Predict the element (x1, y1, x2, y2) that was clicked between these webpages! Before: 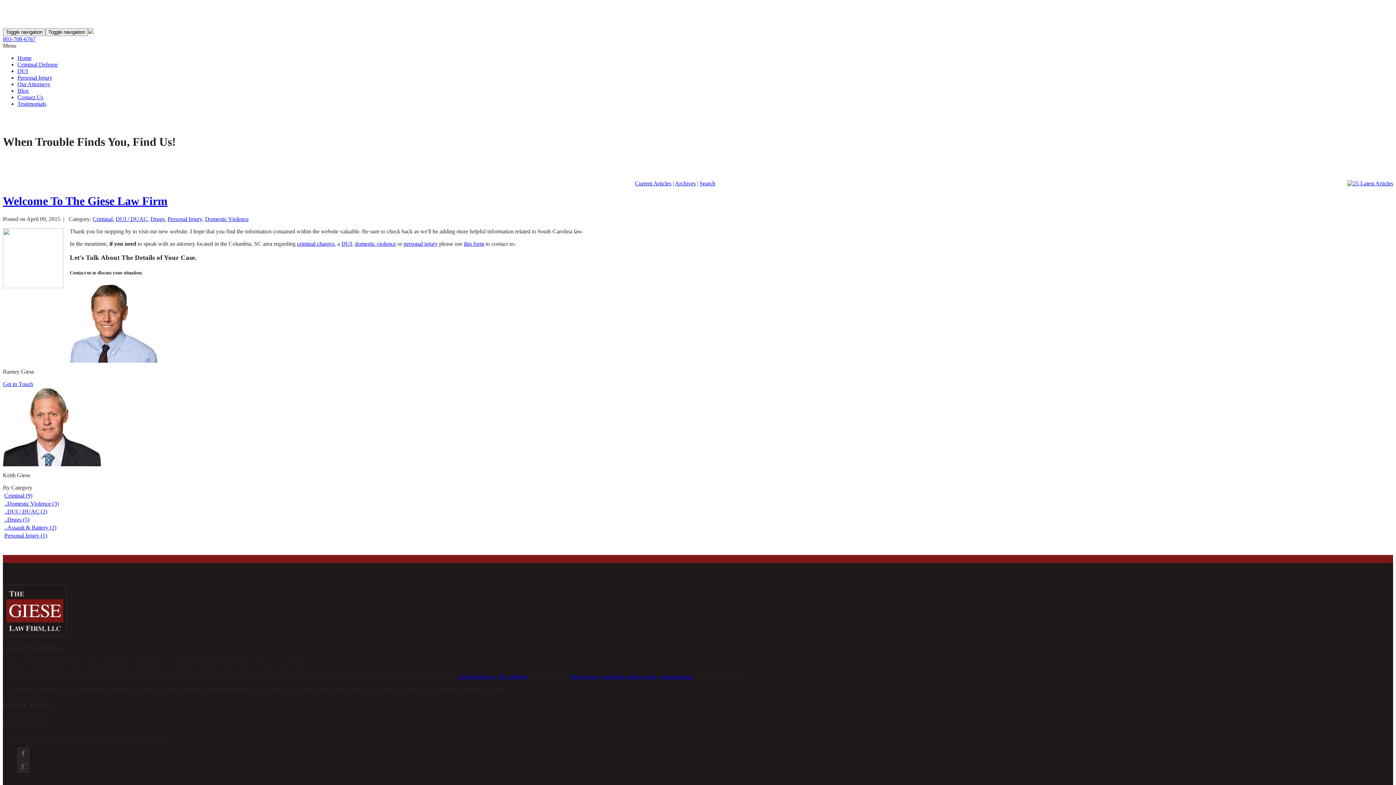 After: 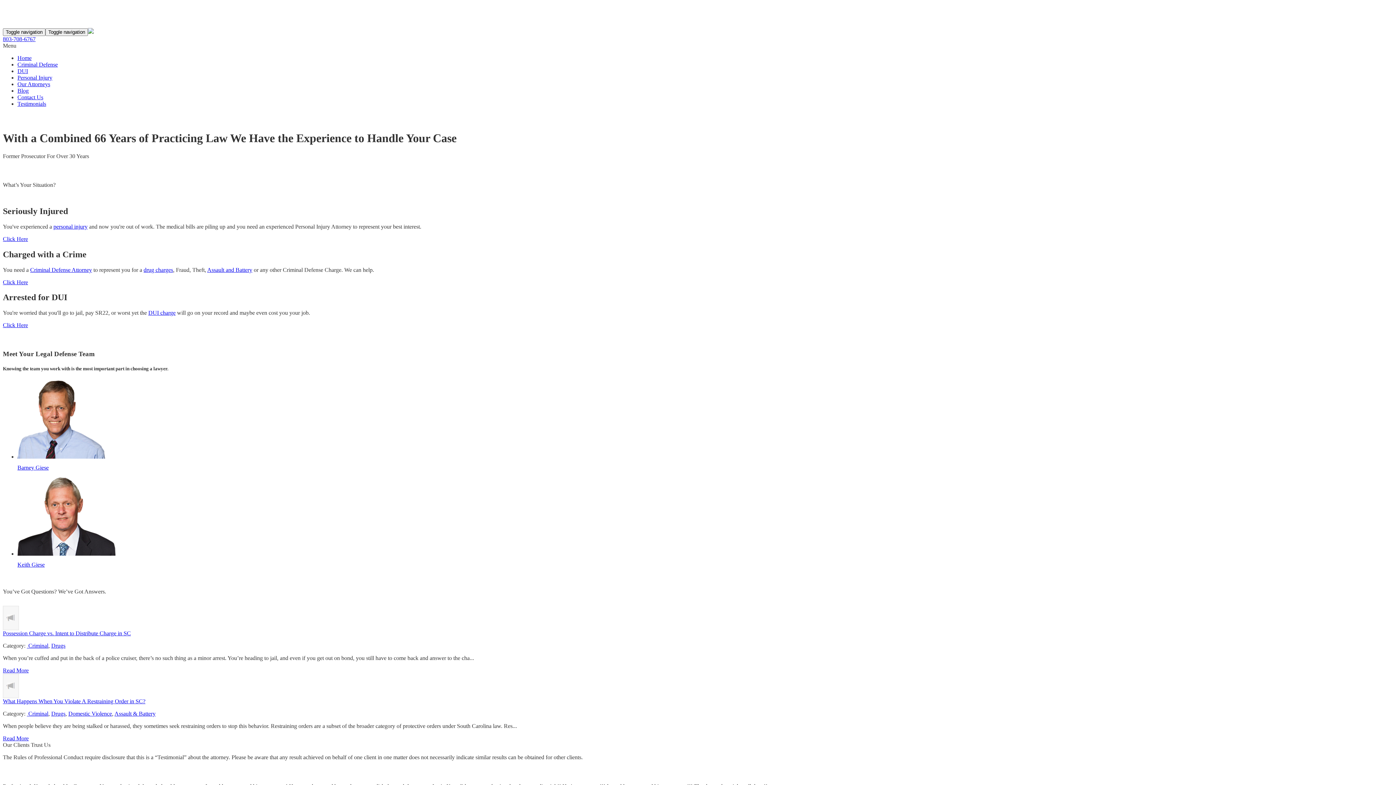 Action: bbox: (17, 54, 31, 61) label: Home